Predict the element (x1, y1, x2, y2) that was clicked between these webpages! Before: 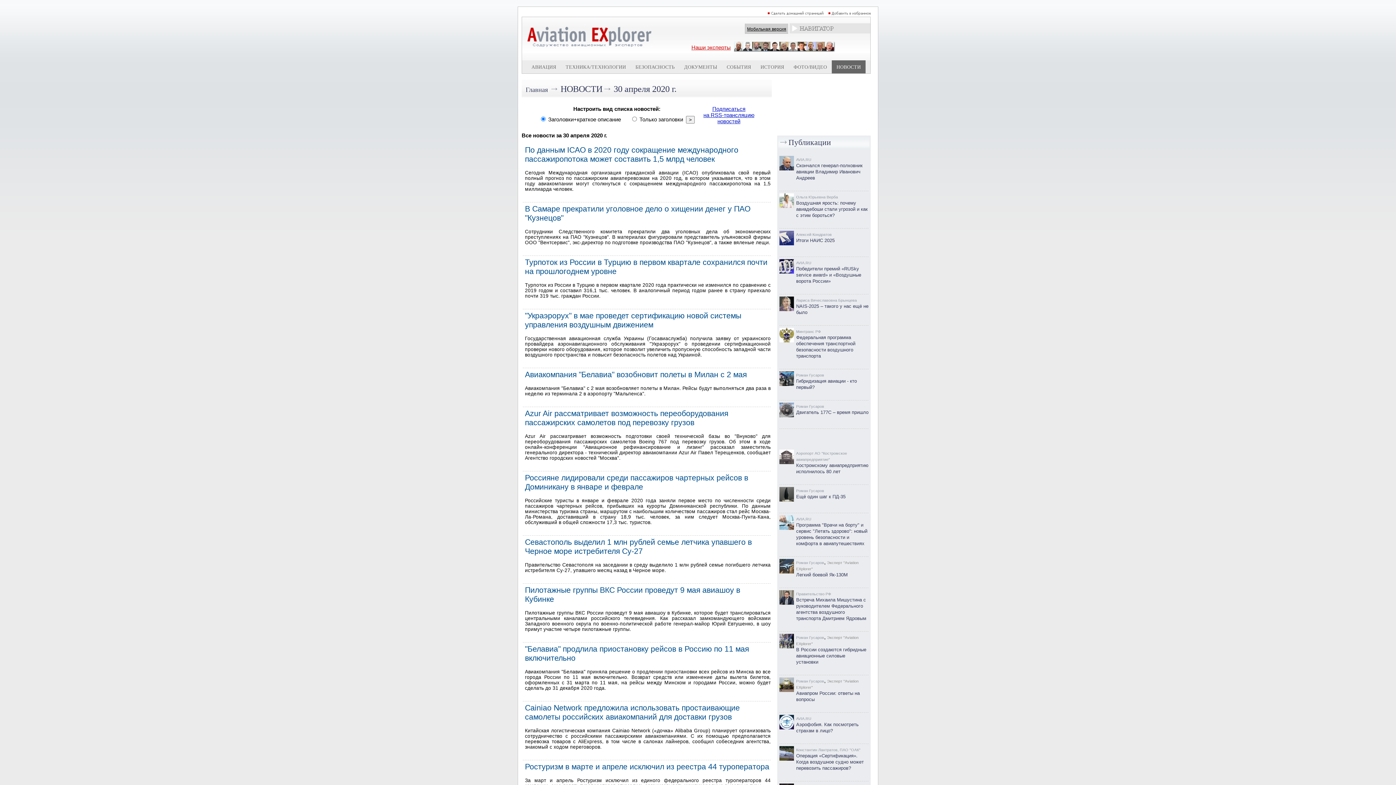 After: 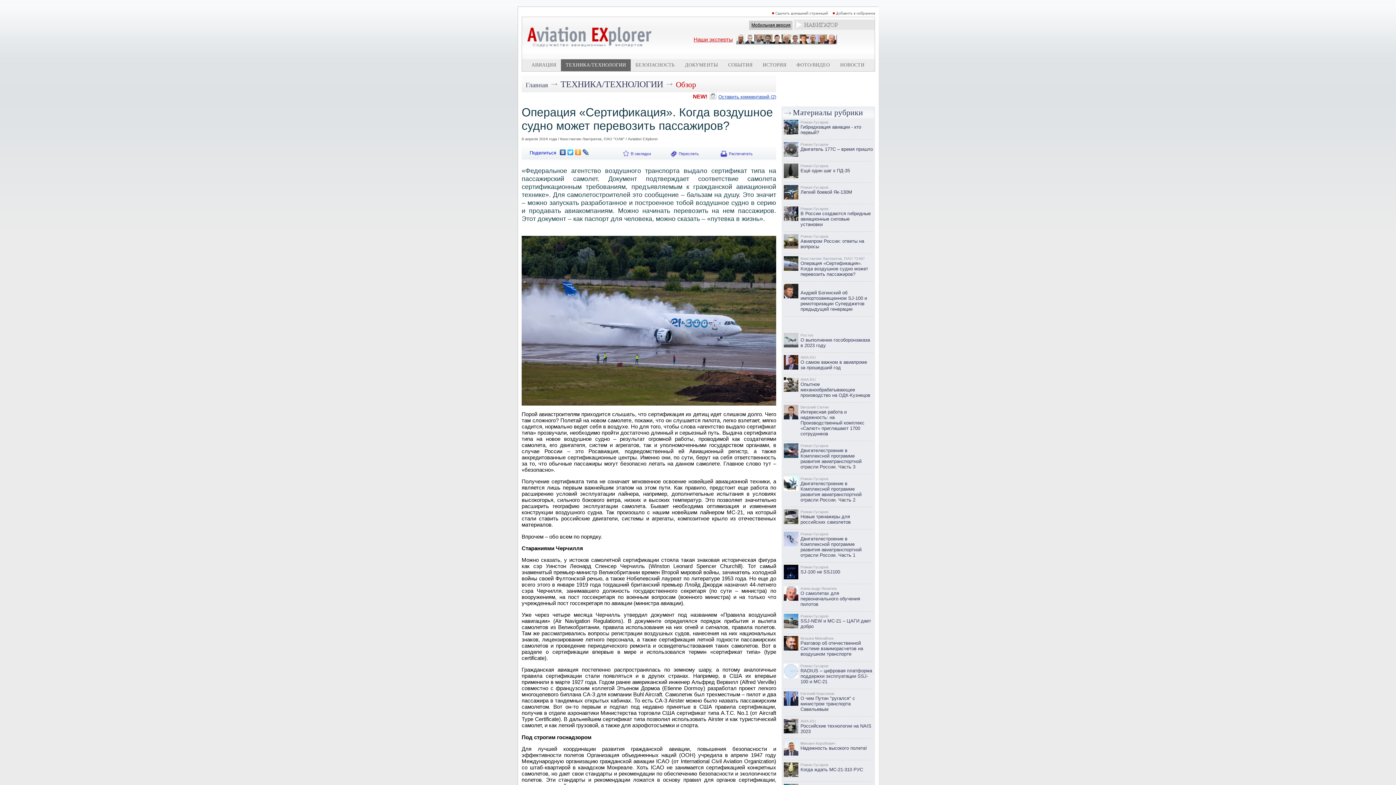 Action: bbox: (796, 753, 864, 771) label: Операция «Сертификация». Когда воздушное судно может перевозить пассажиров?